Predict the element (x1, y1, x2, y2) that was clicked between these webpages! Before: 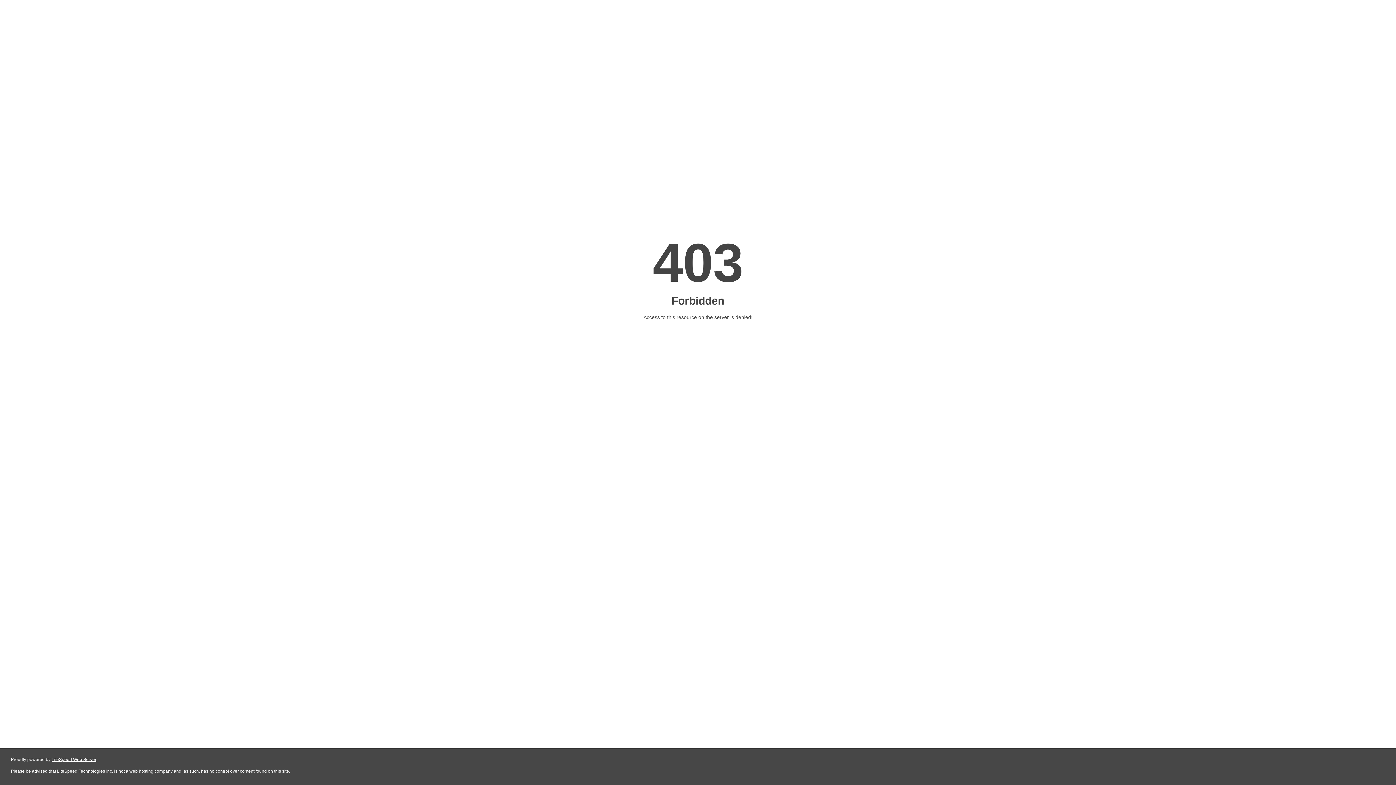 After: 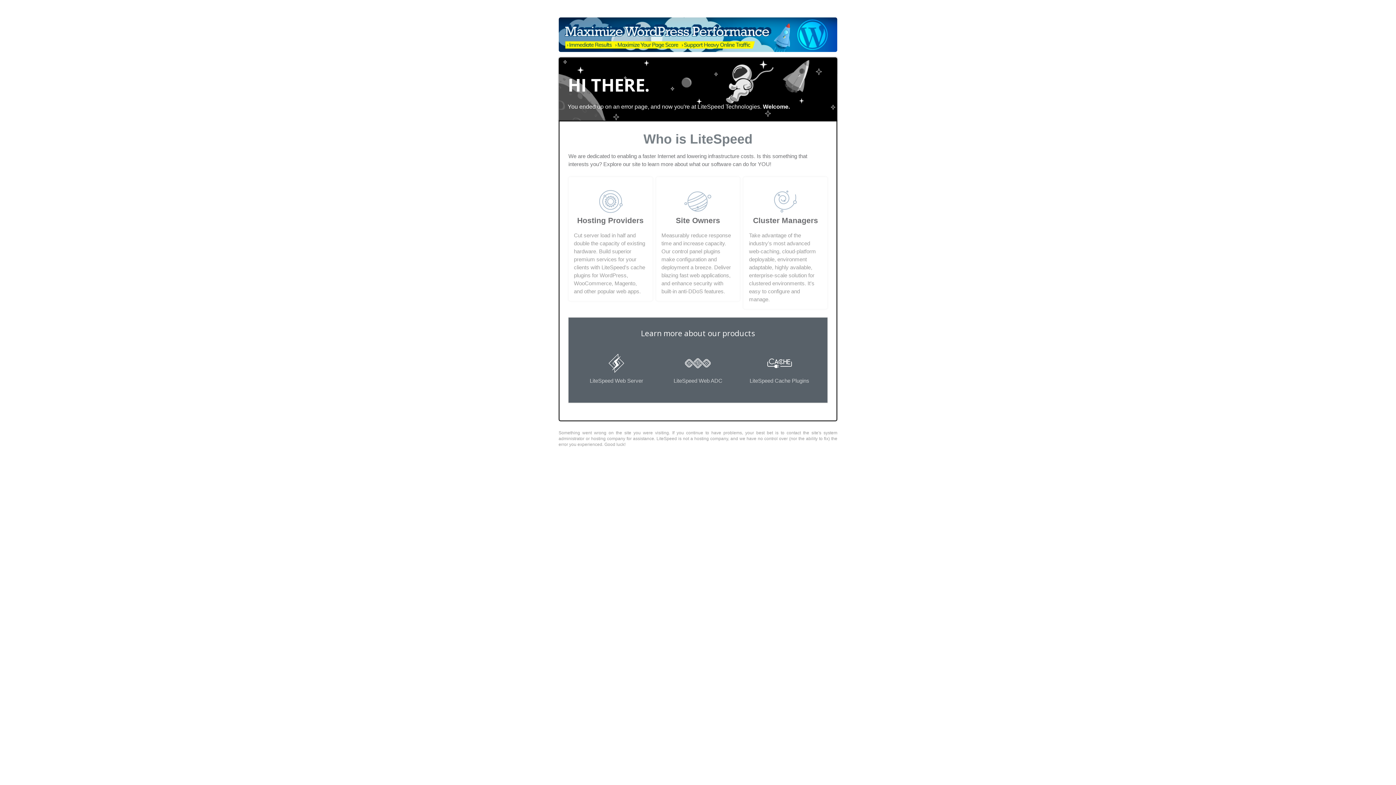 Action: label: LiteSpeed Web Server bbox: (51, 757, 96, 762)